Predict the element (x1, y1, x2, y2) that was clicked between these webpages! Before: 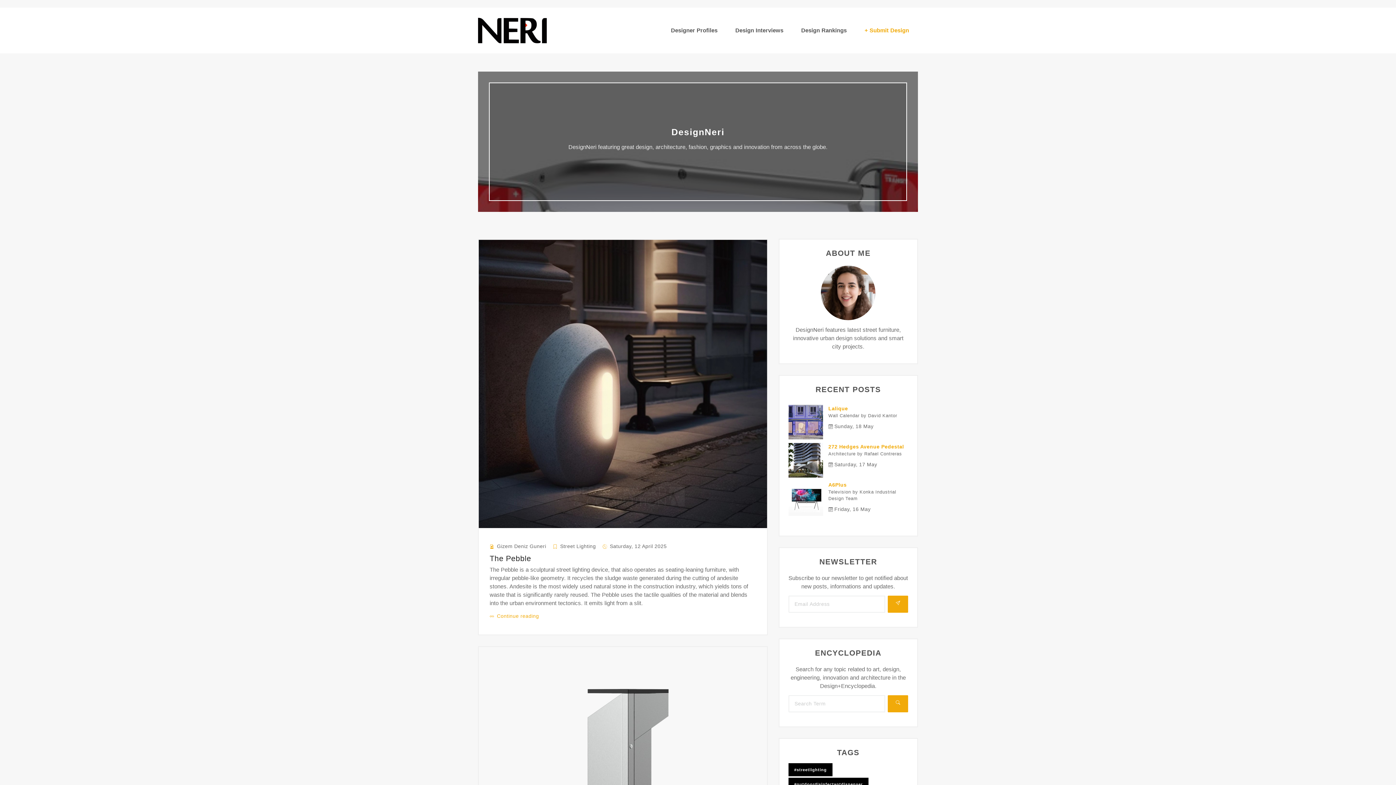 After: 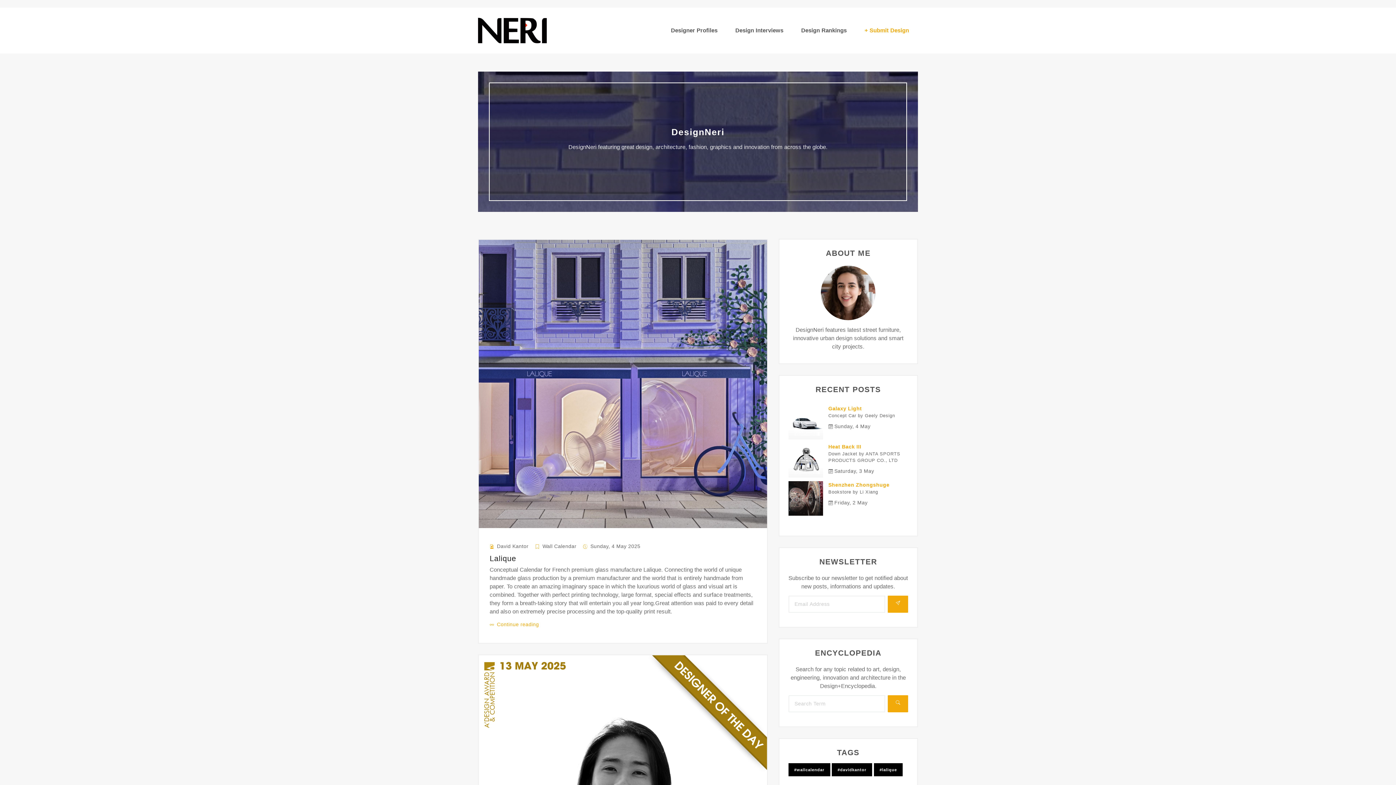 Action: label: Lalique bbox: (828, 405, 848, 411)